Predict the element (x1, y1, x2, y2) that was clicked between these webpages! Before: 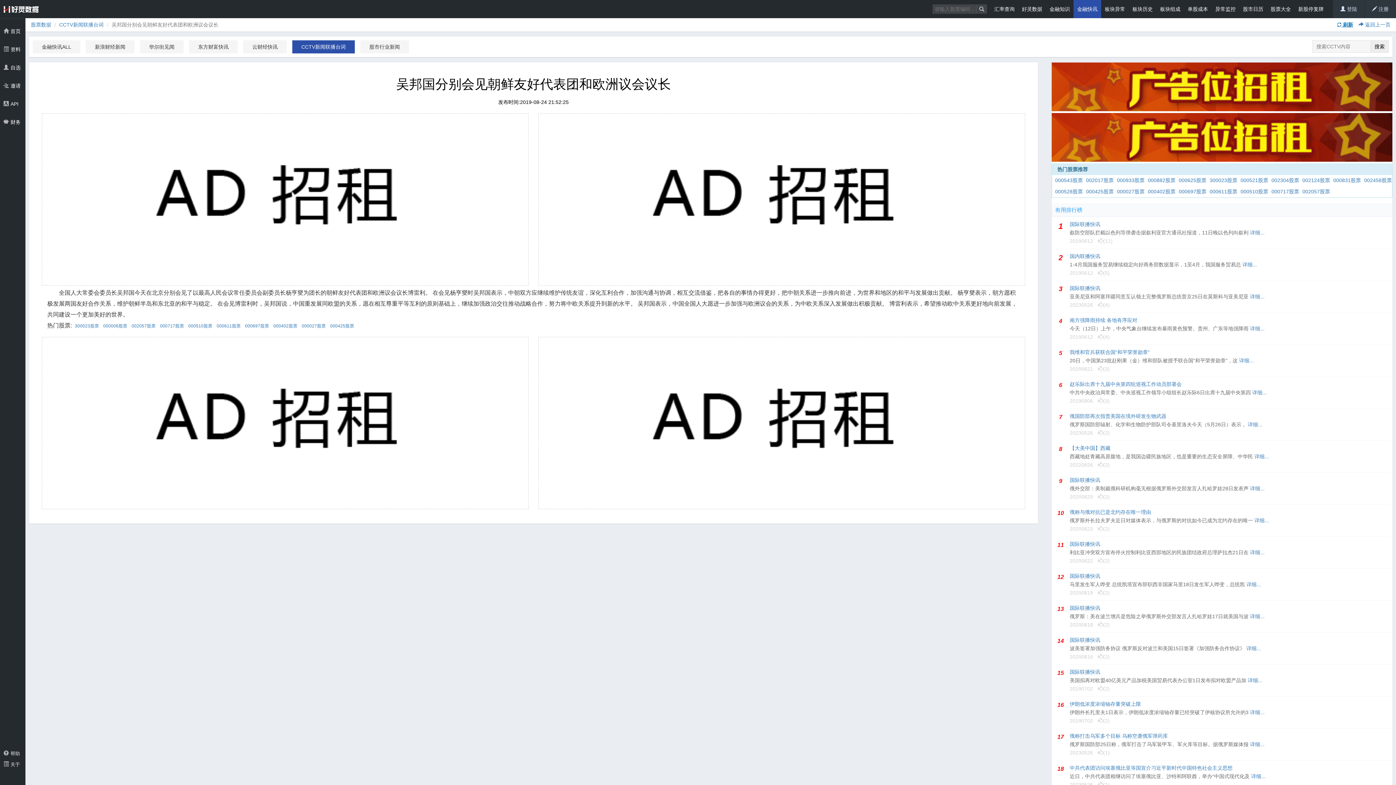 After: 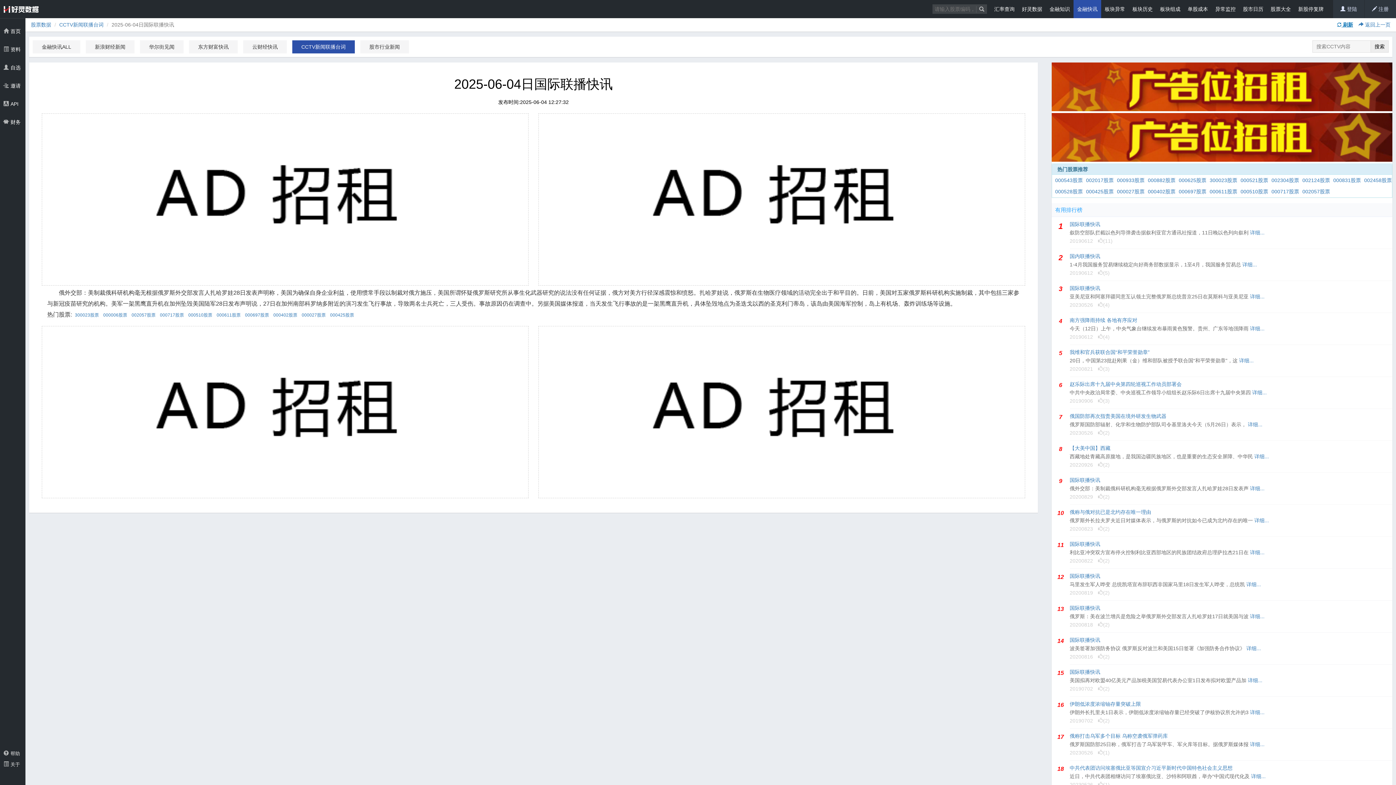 Action: label: 详细... bbox: (1250, 485, 1264, 491)